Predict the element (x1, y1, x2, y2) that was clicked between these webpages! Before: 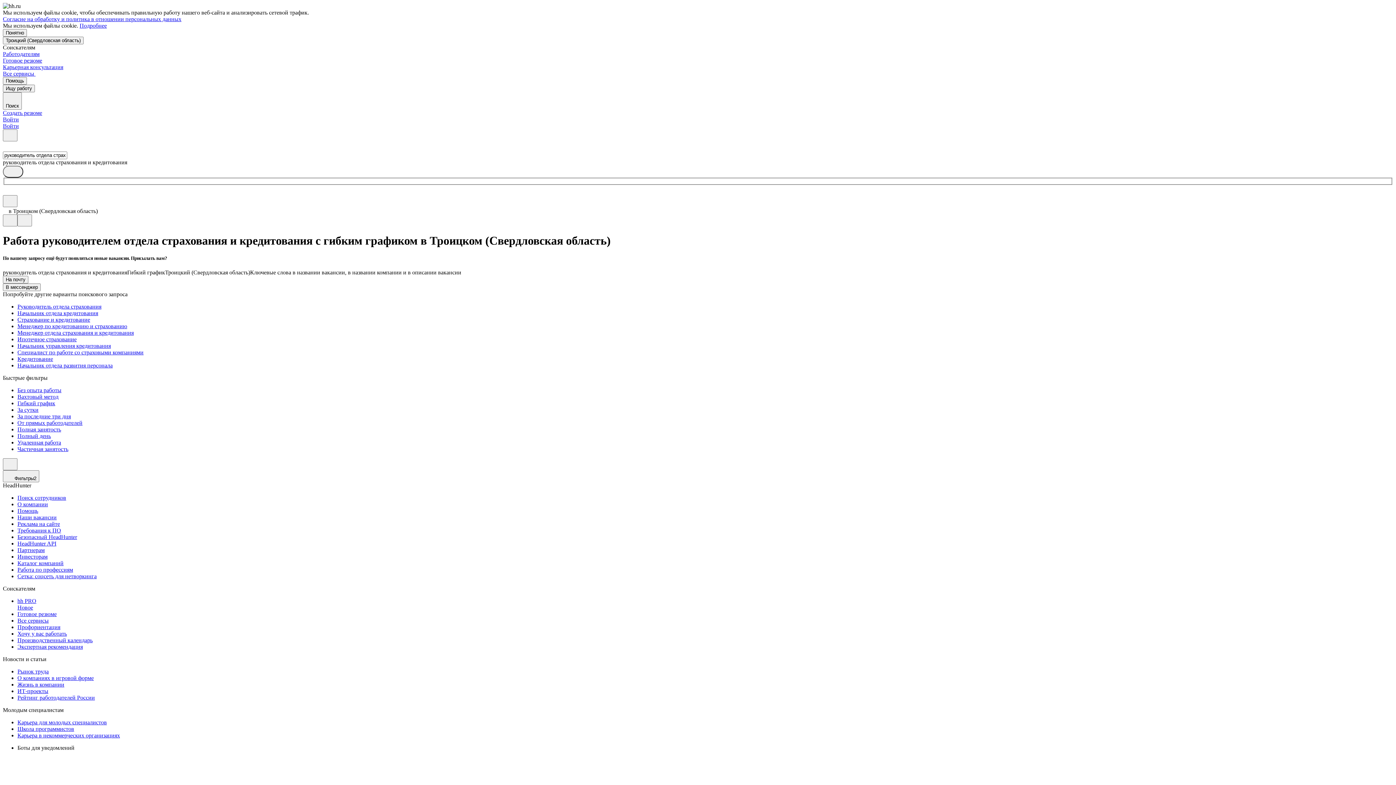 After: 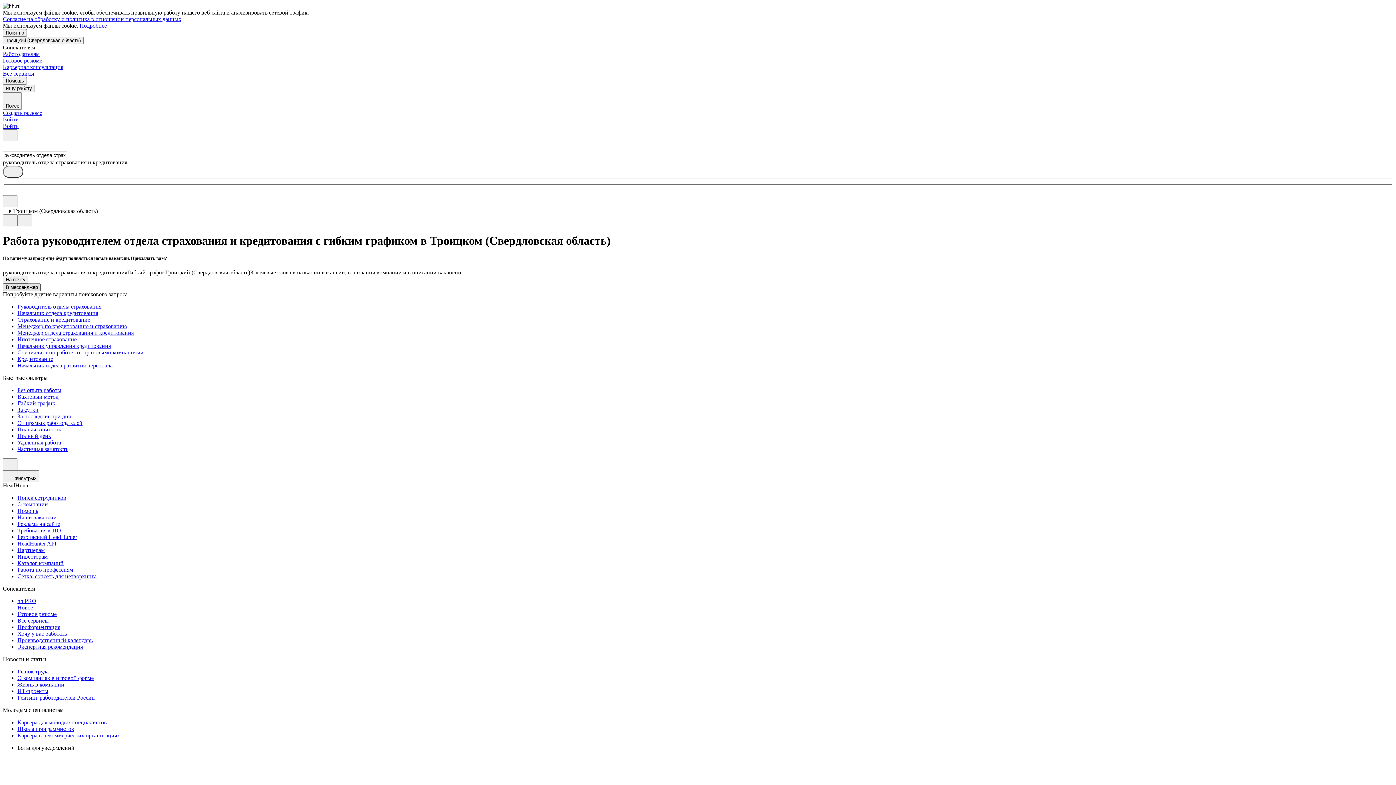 Action: bbox: (2, 283, 40, 291) label: В мессенджер